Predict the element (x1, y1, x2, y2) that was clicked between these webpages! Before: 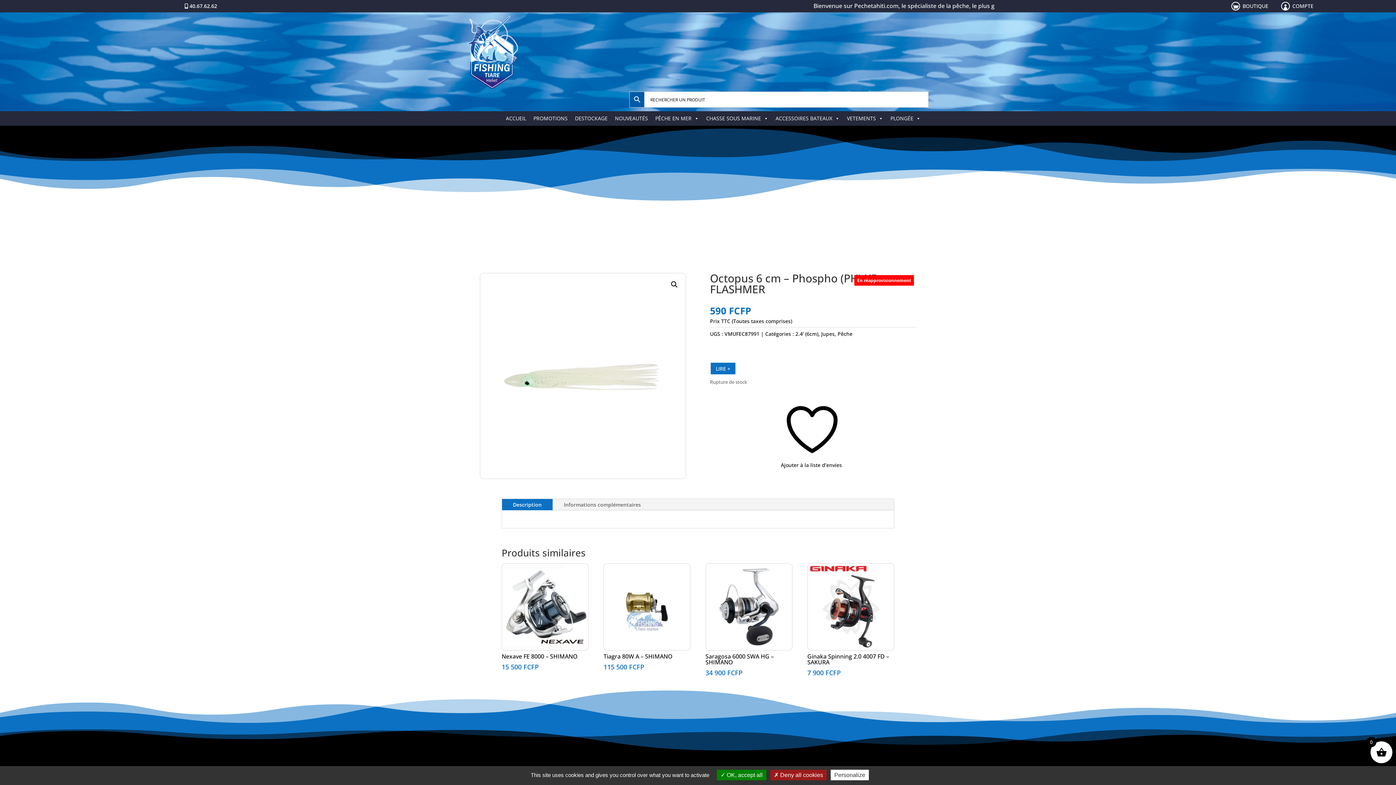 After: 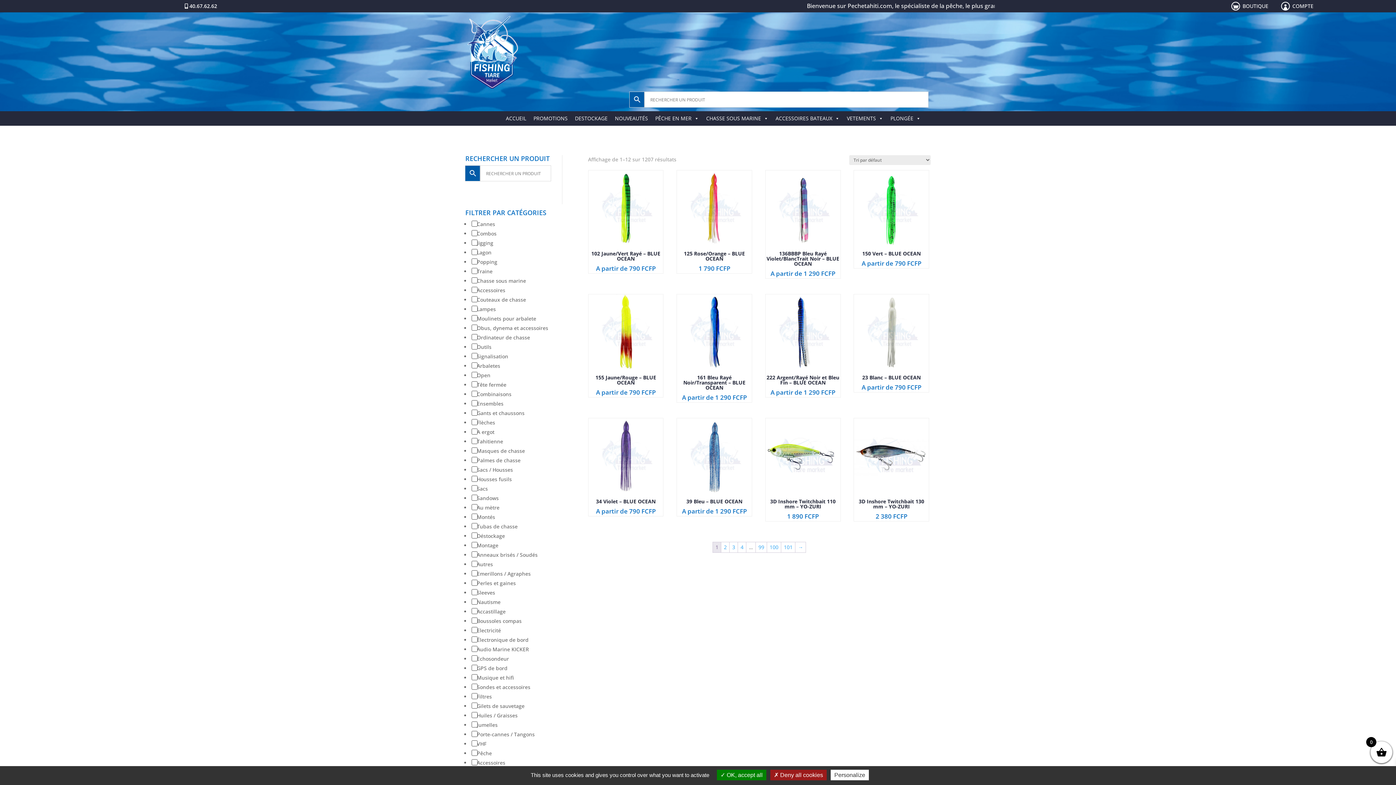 Action: bbox: (1233, 4, 1238, 10) label: 